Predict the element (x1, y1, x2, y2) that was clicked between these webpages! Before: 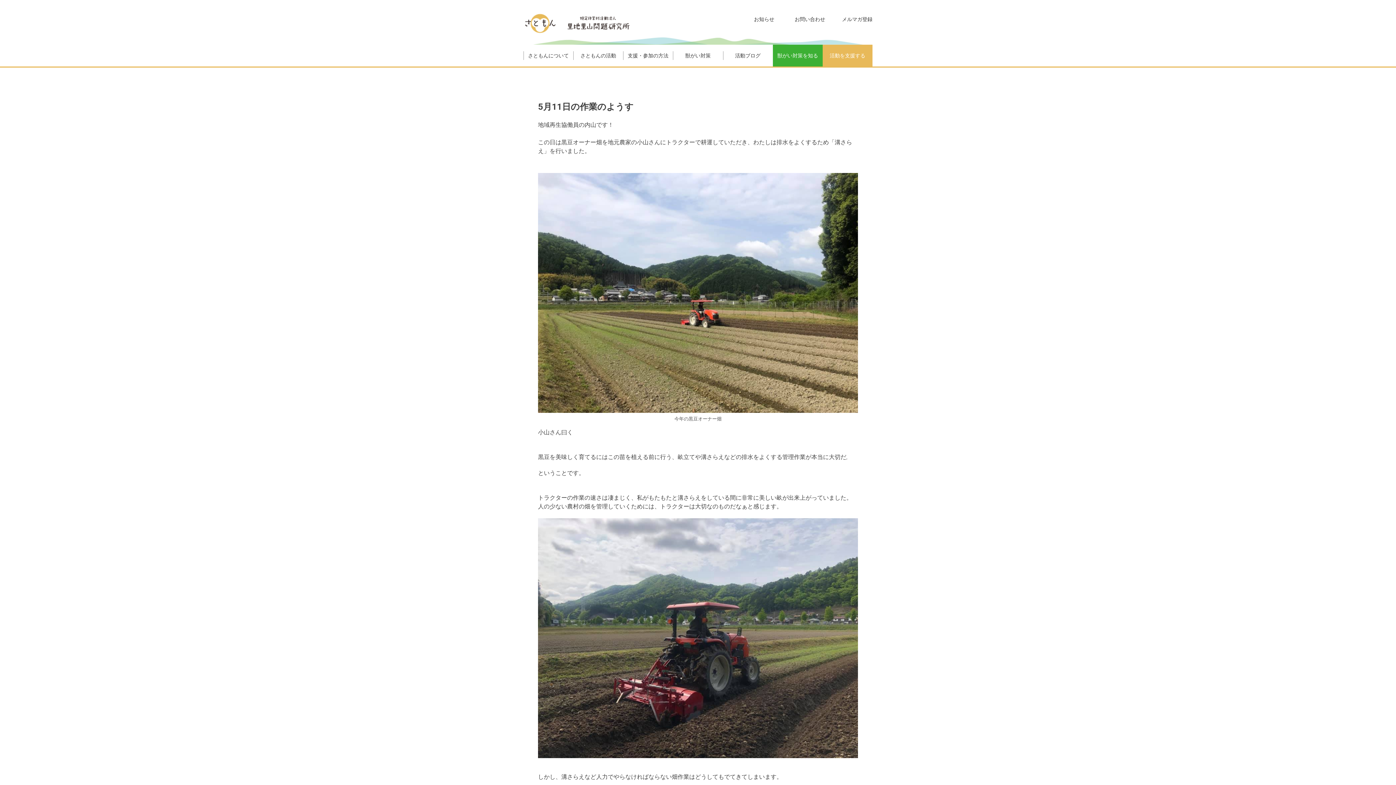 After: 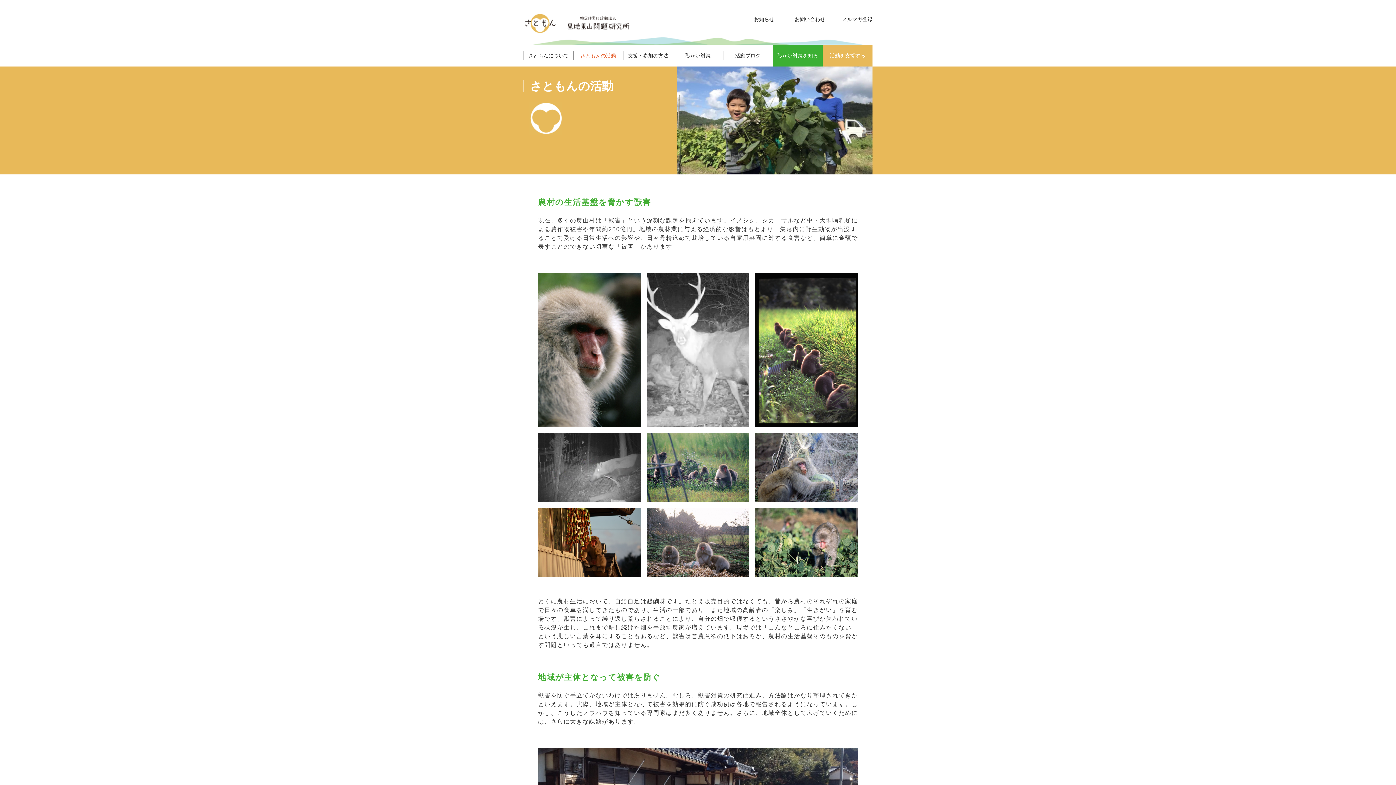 Action: bbox: (573, 44, 623, 66) label: さともんの活動